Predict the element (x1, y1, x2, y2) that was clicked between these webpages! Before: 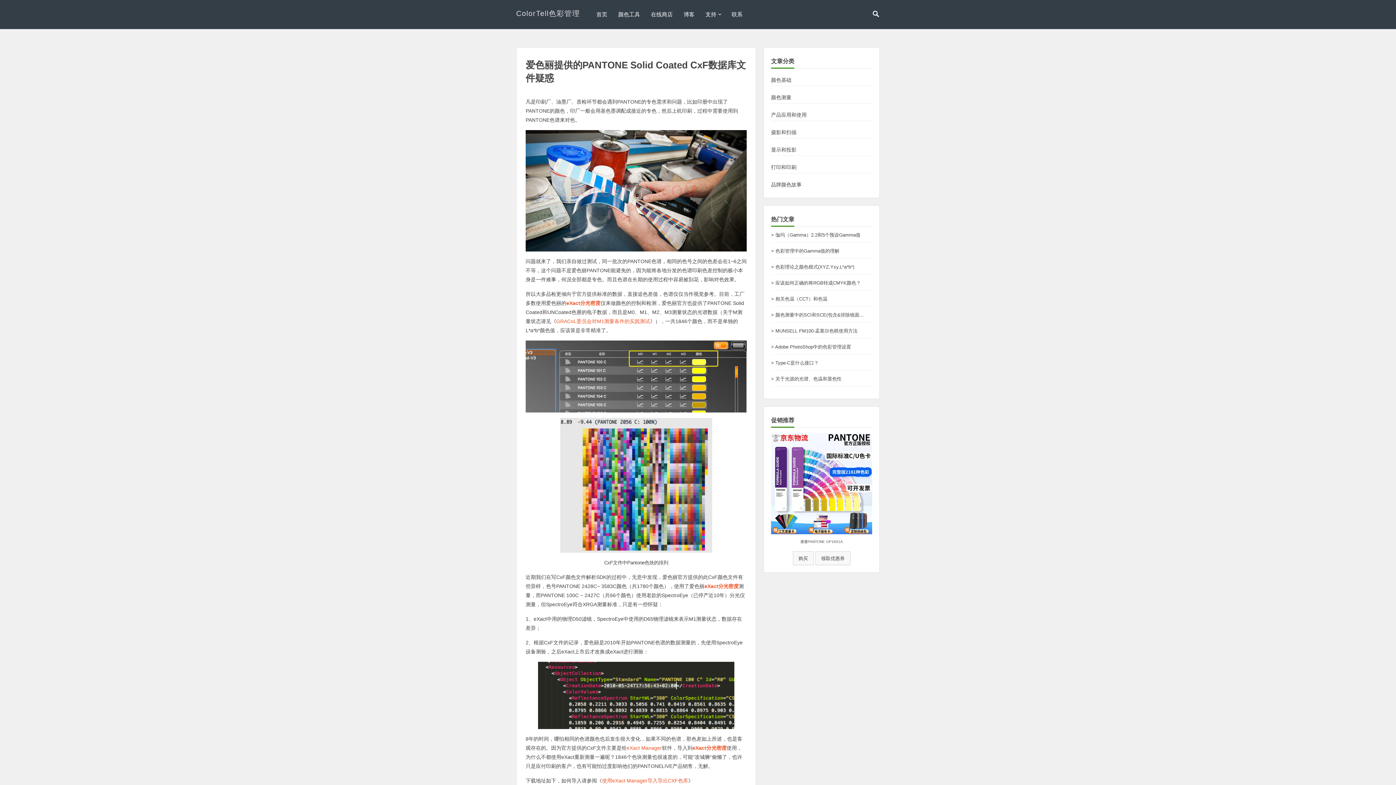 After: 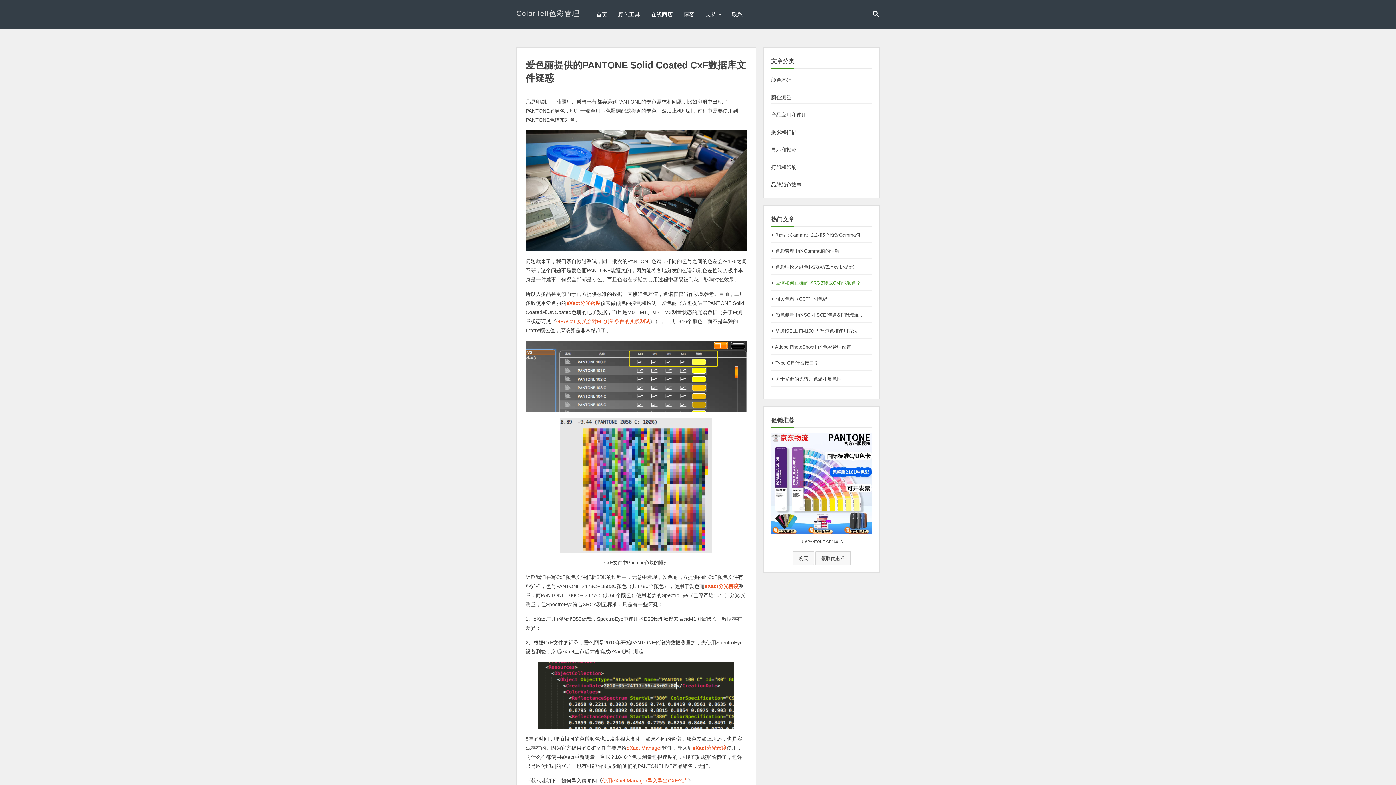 Action: label: 应该如何正确的将RGB转成CMYK颜色？ bbox: (775, 280, 861, 285)